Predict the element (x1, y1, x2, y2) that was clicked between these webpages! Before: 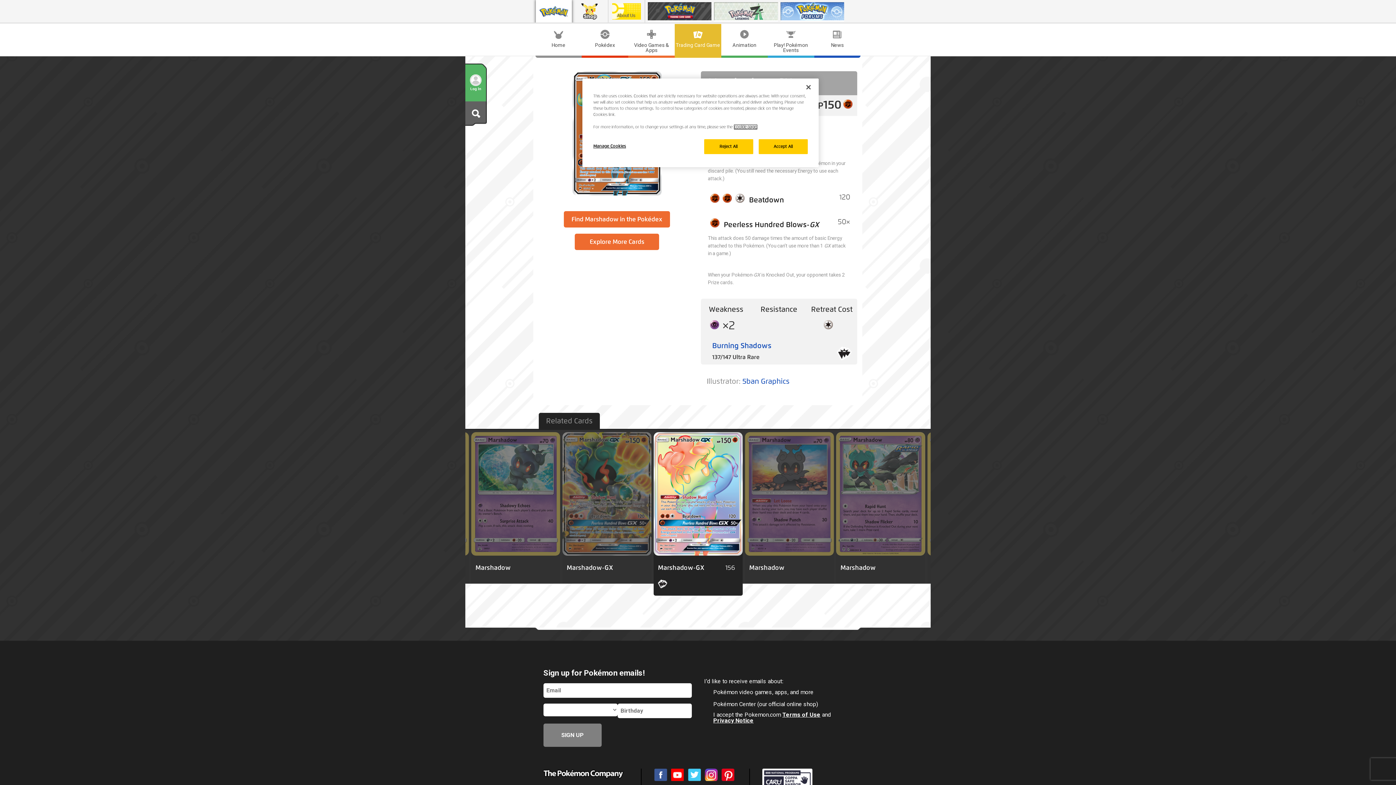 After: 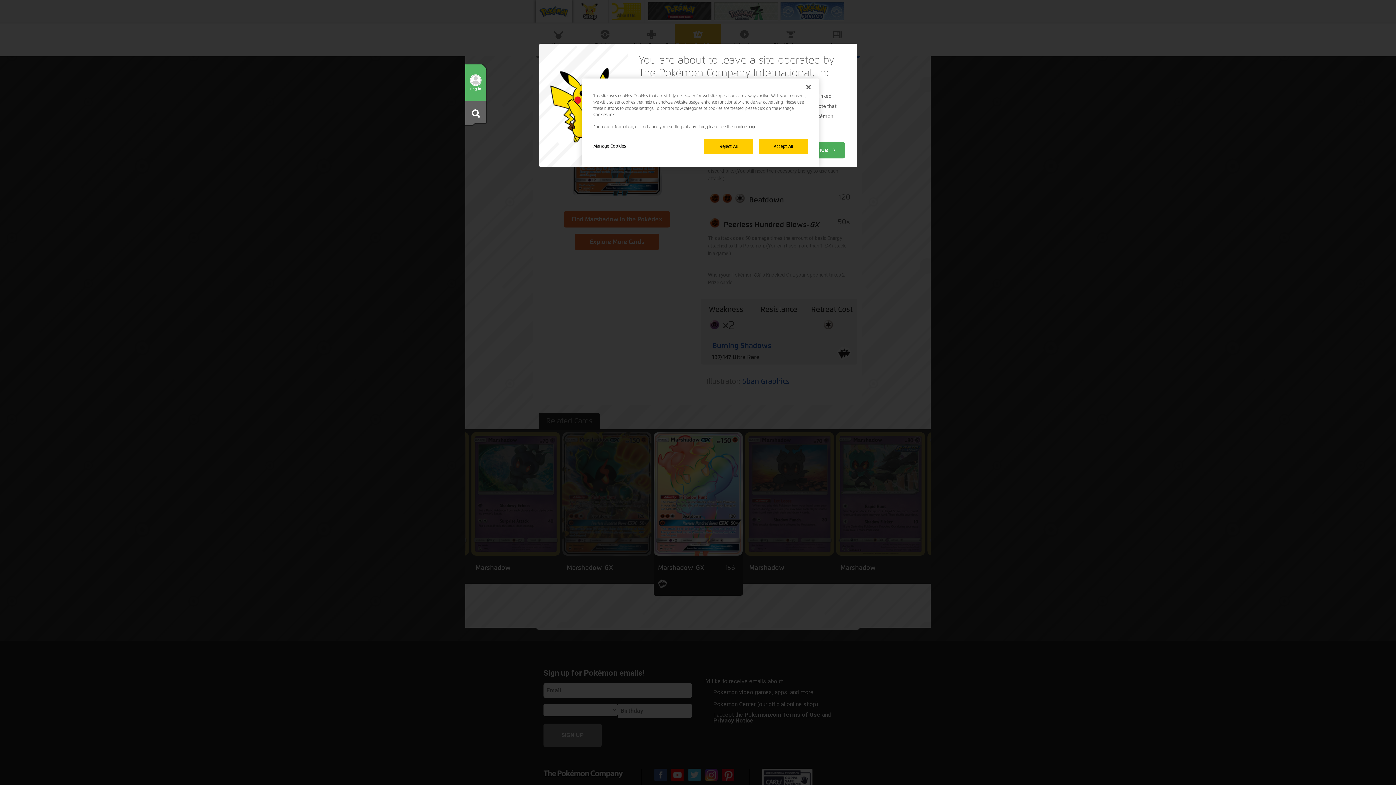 Action: label: Youtube bbox: (671, 769, 684, 781)